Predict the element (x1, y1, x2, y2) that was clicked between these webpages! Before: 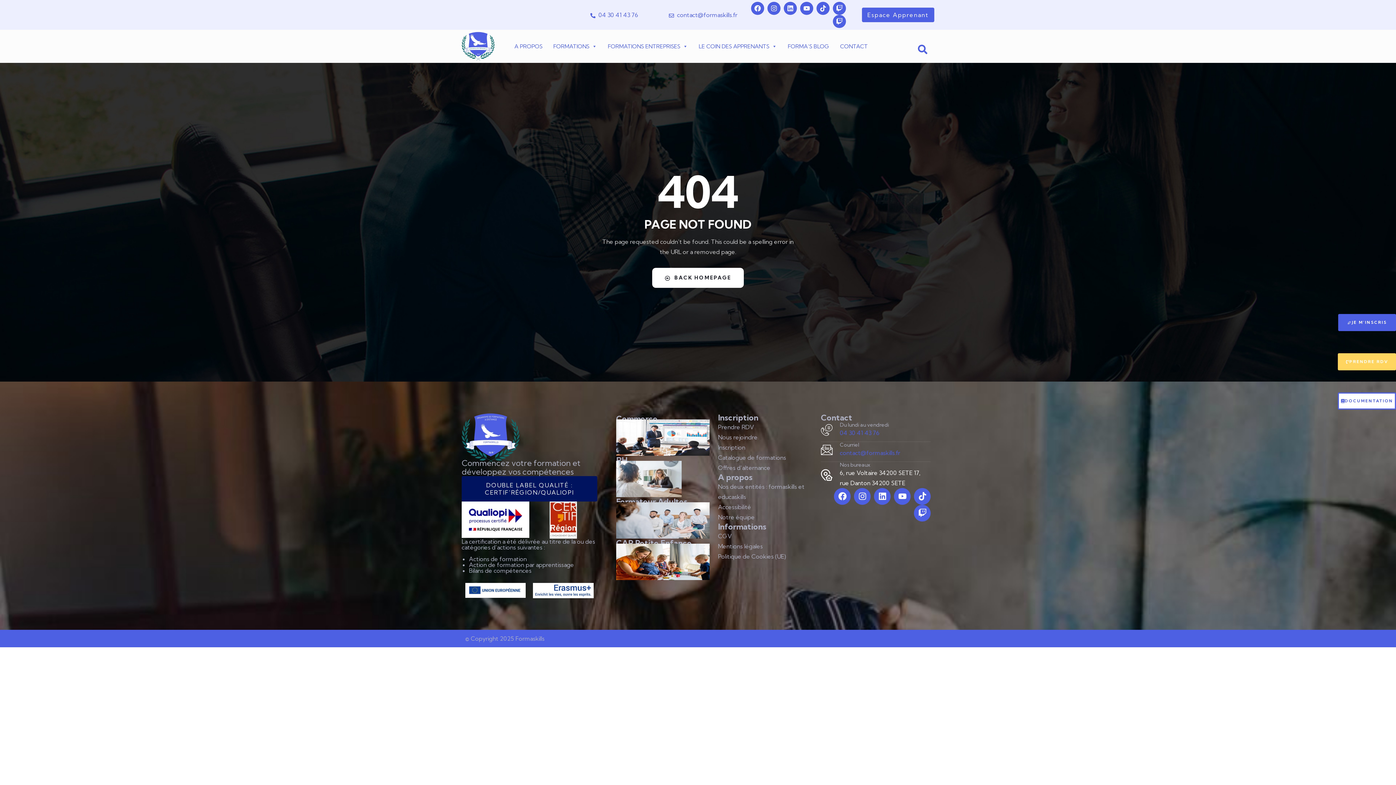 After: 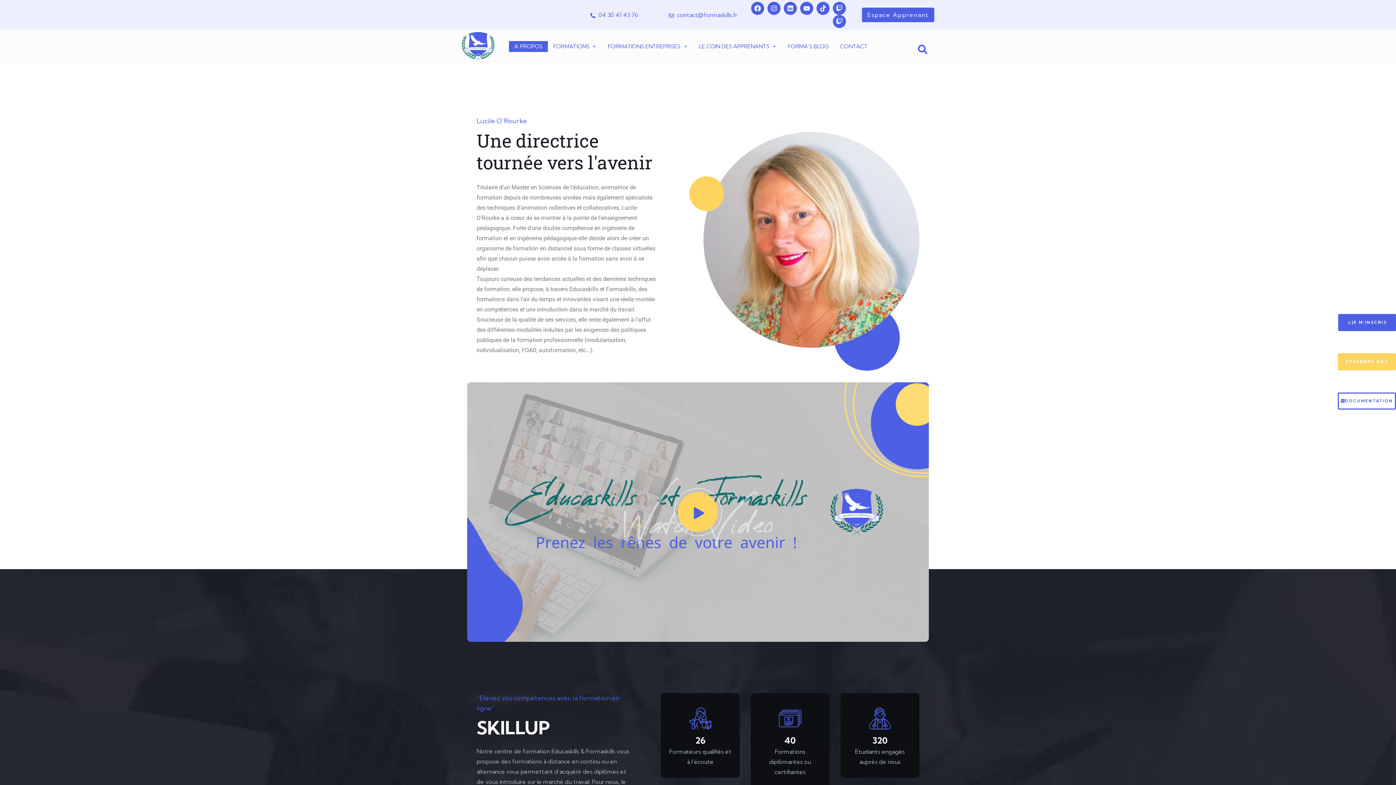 Action: label: A PROPOS bbox: (509, 40, 548, 51)